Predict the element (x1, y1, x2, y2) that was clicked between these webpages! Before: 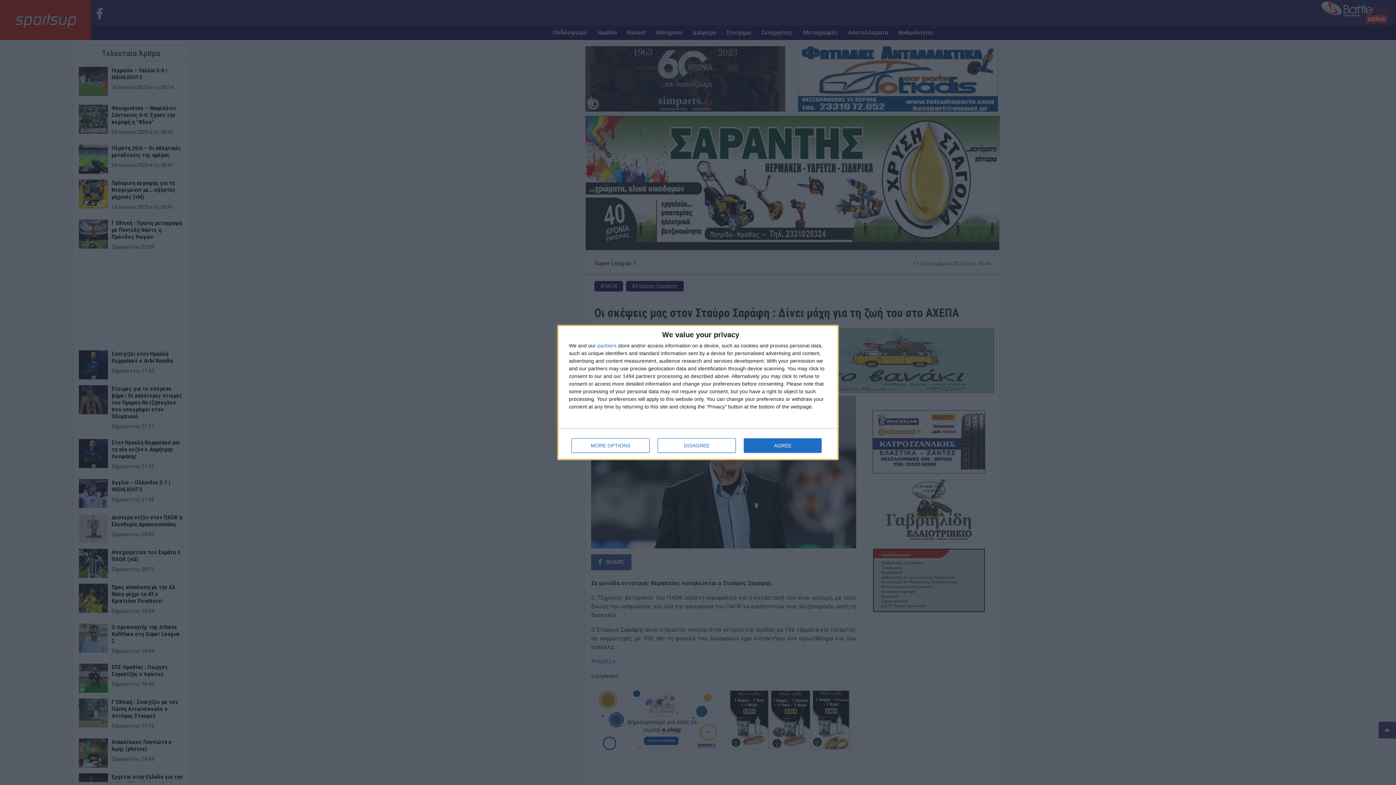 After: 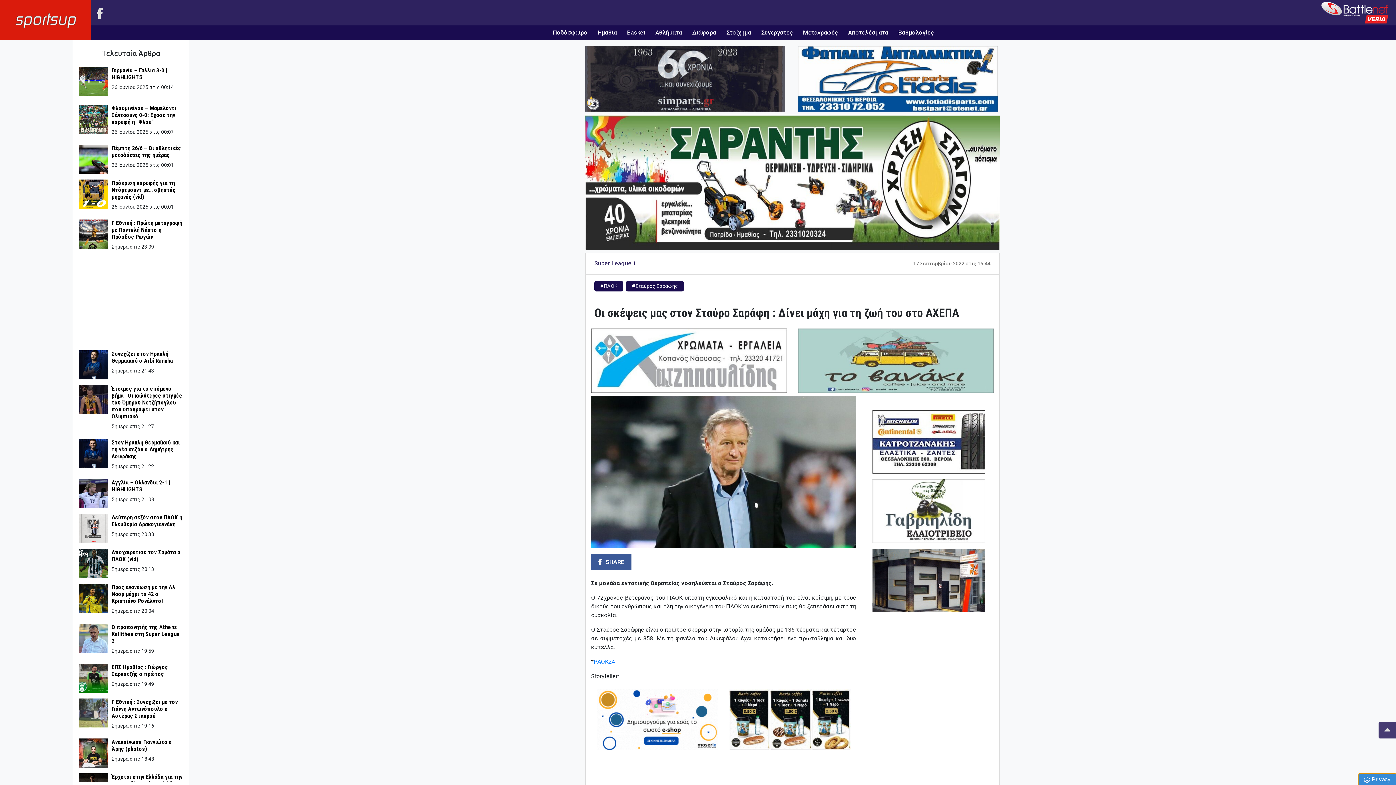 Action: bbox: (744, 438, 821, 453) label: AGREE